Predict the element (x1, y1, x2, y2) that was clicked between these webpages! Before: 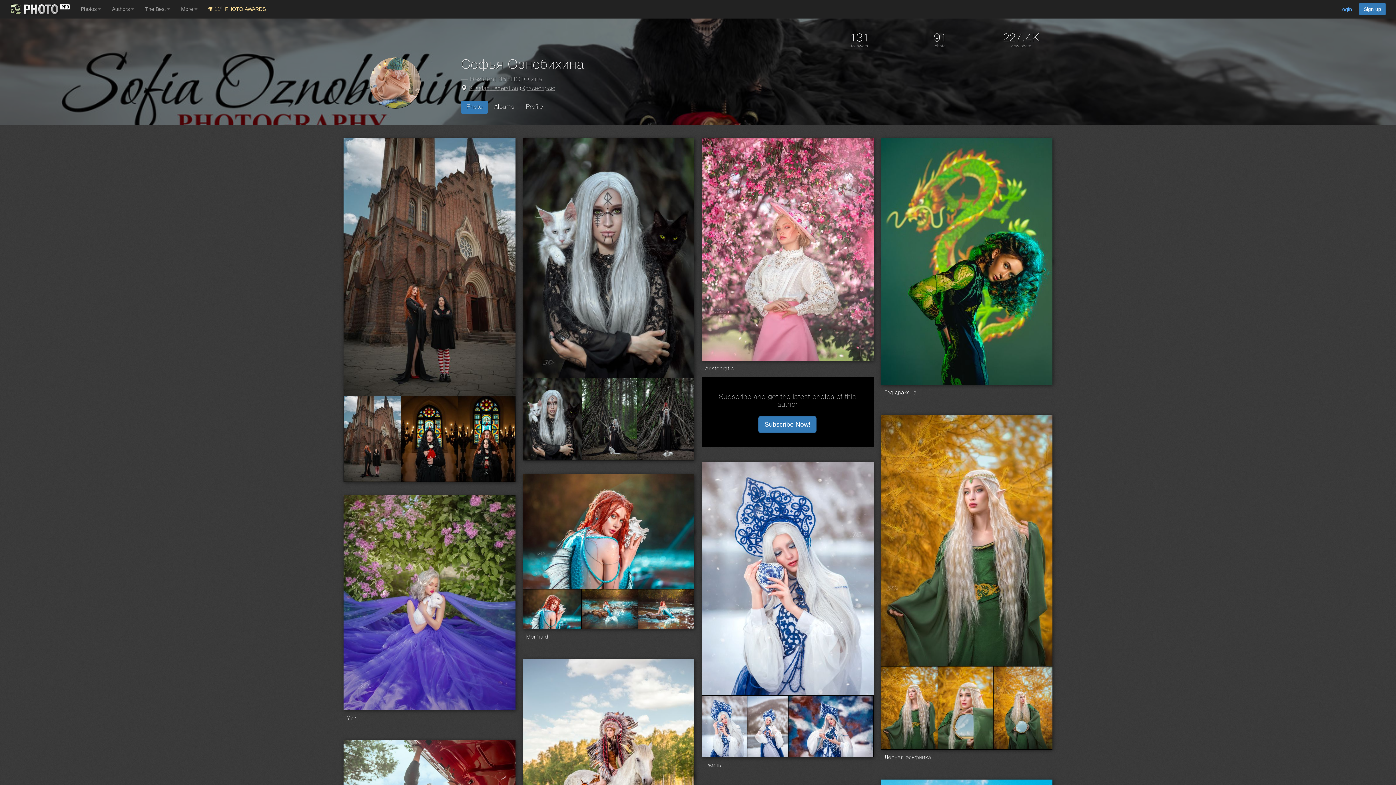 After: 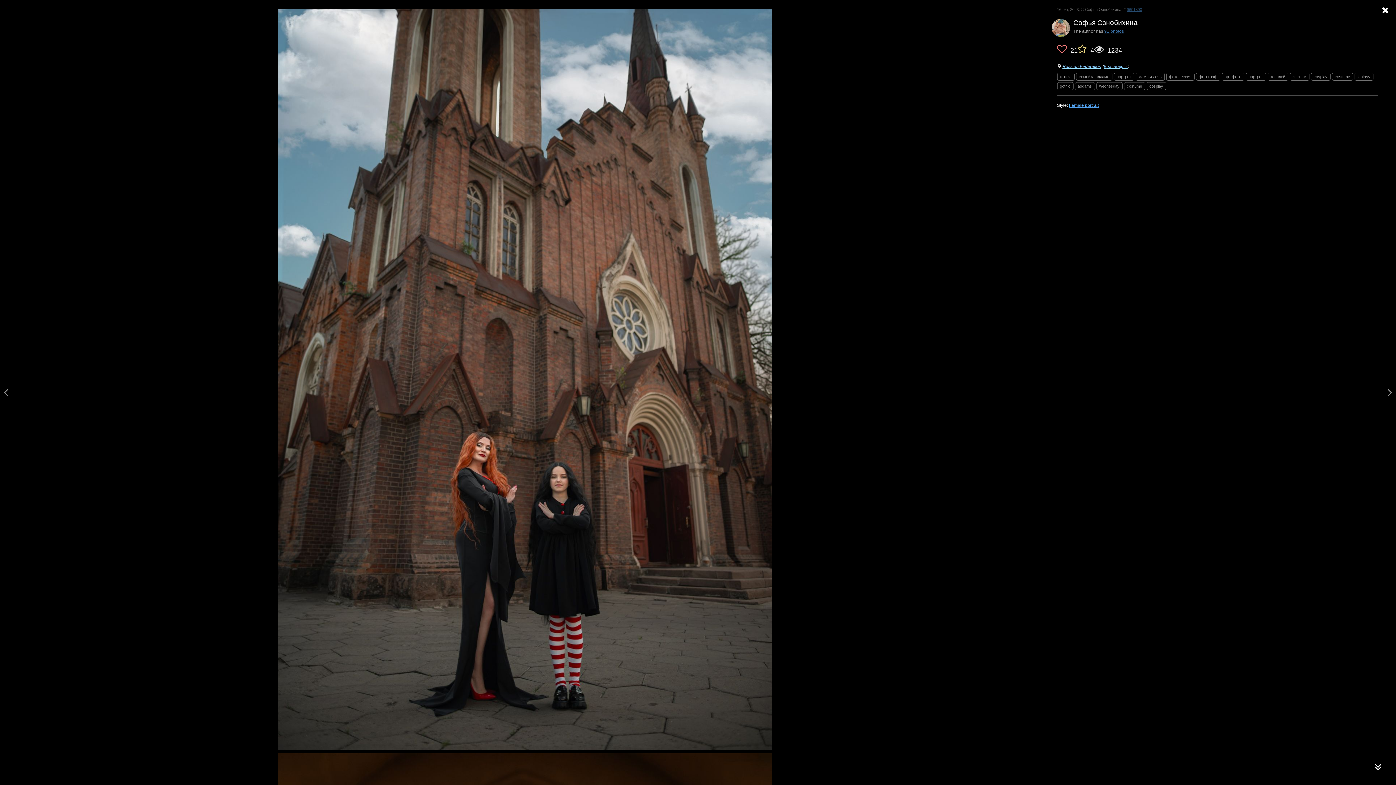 Action: bbox: (343, 264, 515, 269)